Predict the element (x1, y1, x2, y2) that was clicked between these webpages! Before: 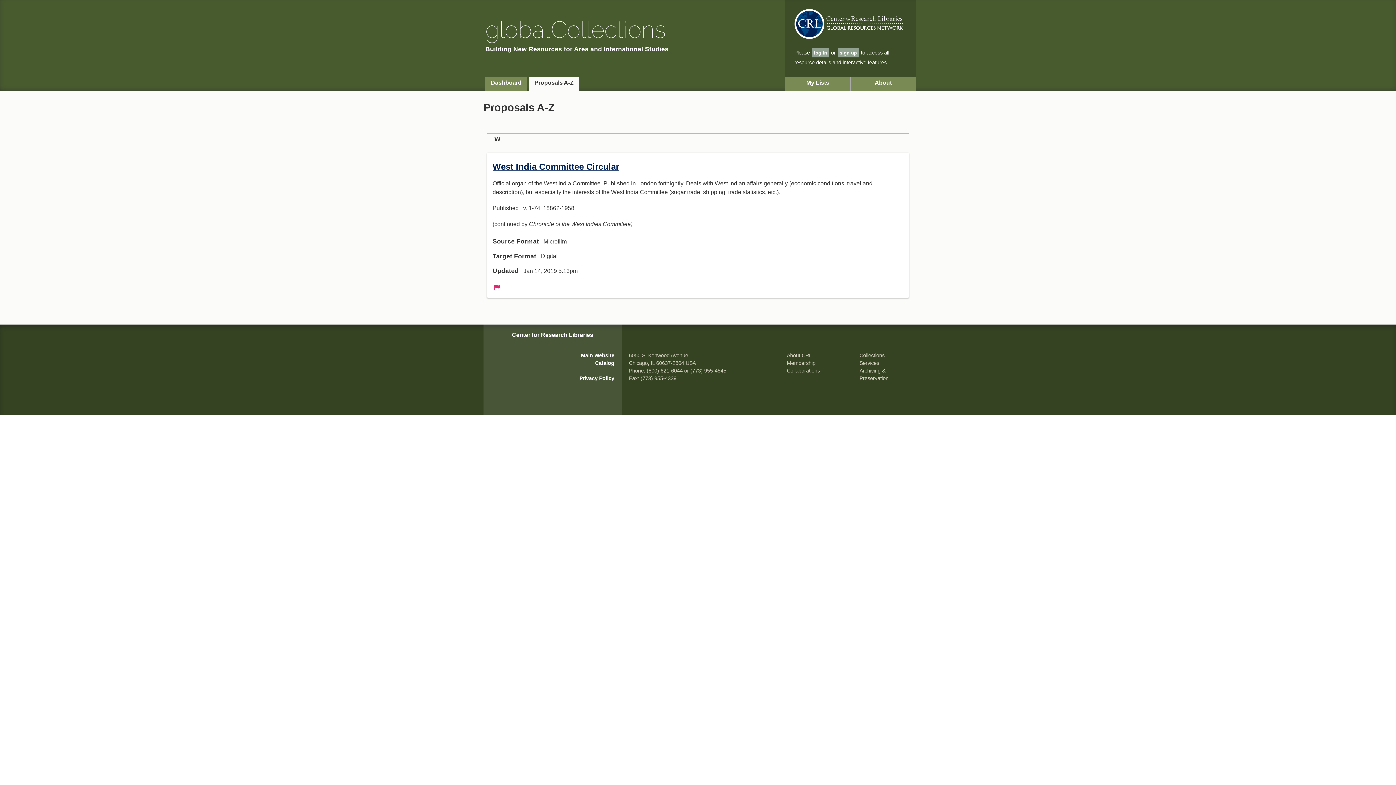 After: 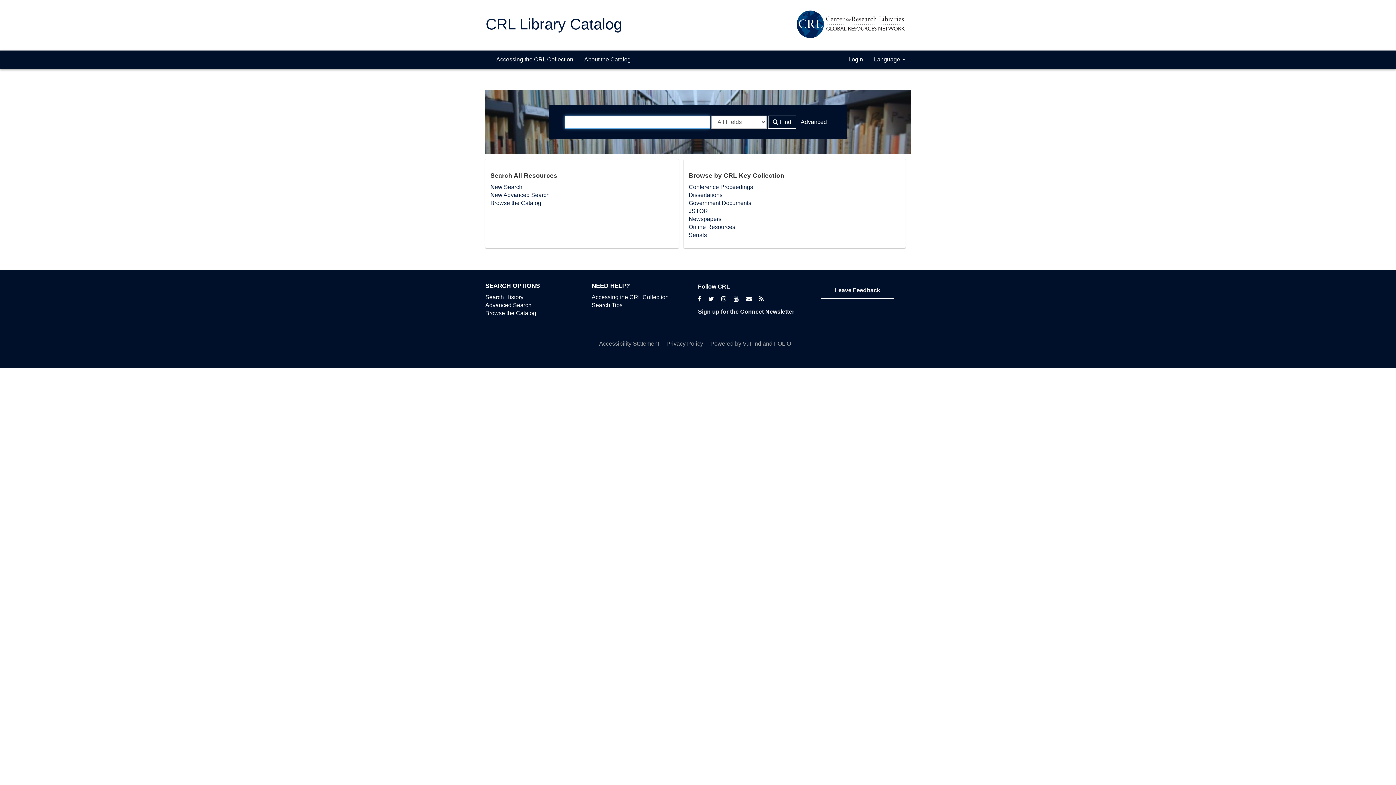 Action: label: Catalog bbox: (595, 360, 614, 366)